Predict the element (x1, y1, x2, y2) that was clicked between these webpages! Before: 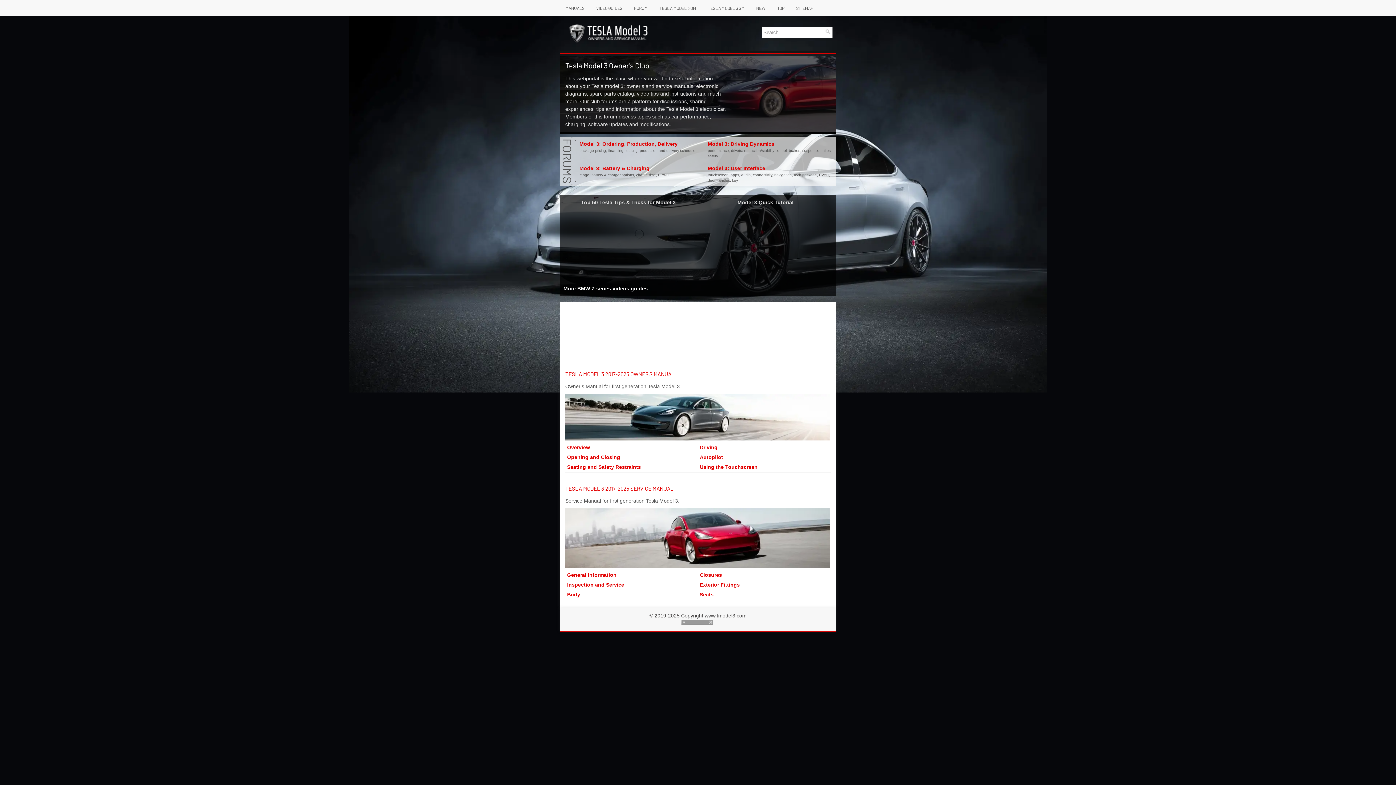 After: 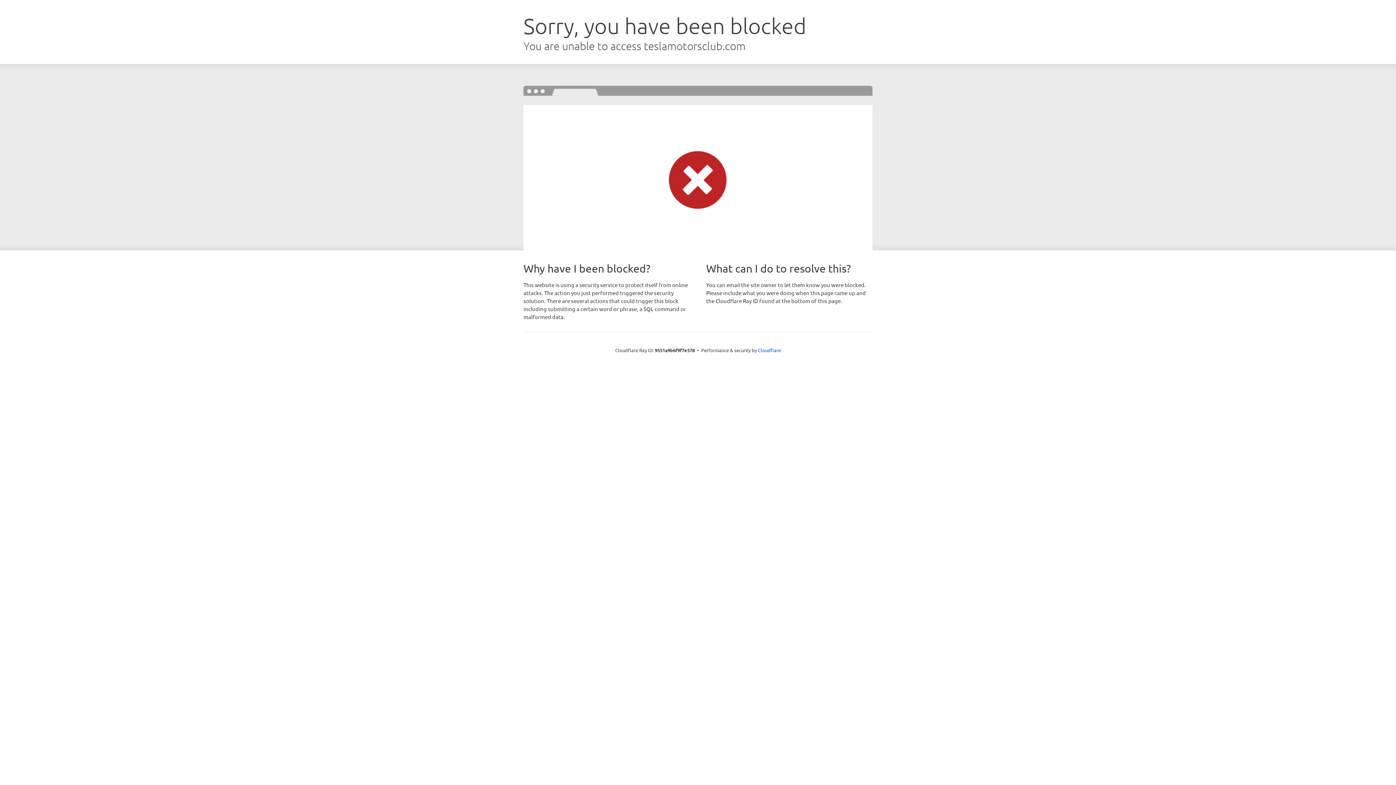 Action: label: Model 3: Driving Dynamics bbox: (708, 141, 774, 146)